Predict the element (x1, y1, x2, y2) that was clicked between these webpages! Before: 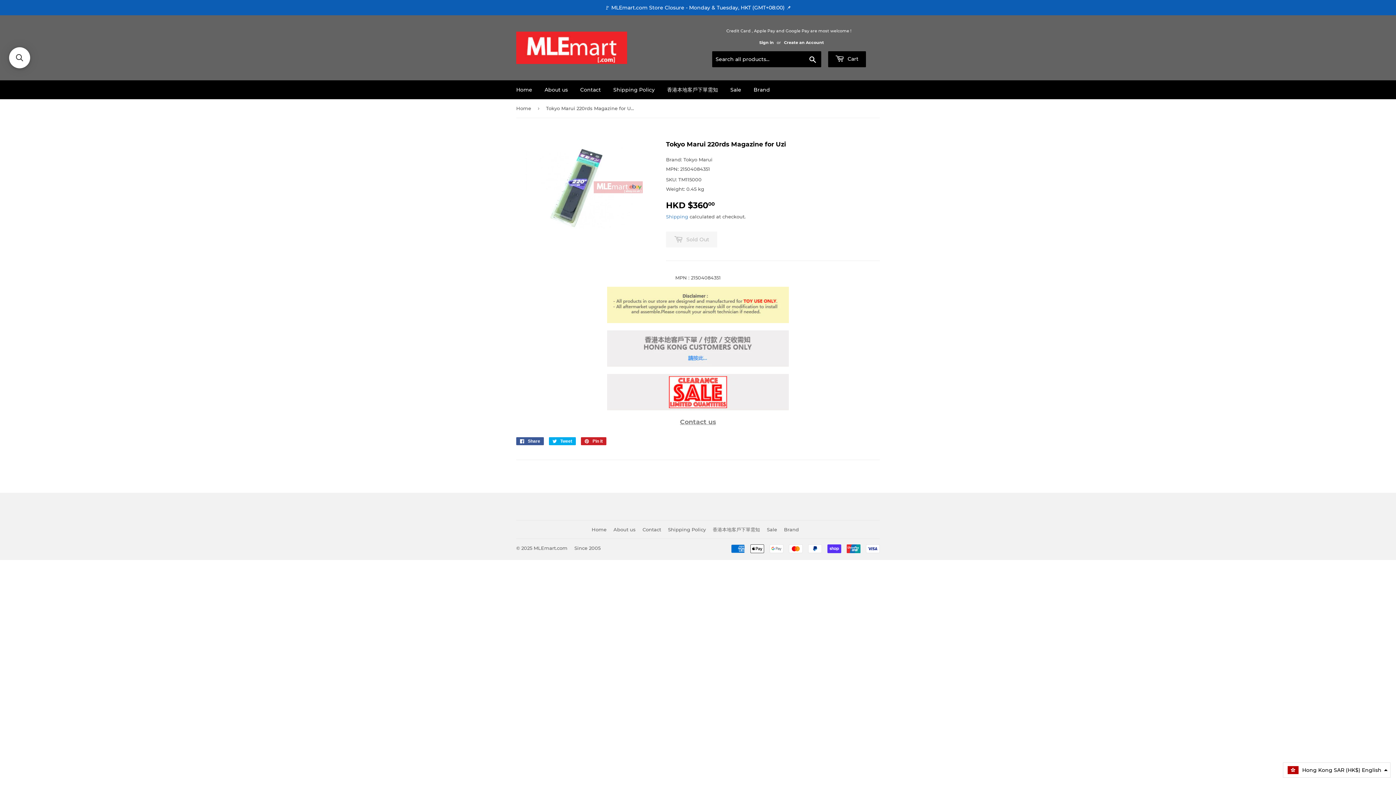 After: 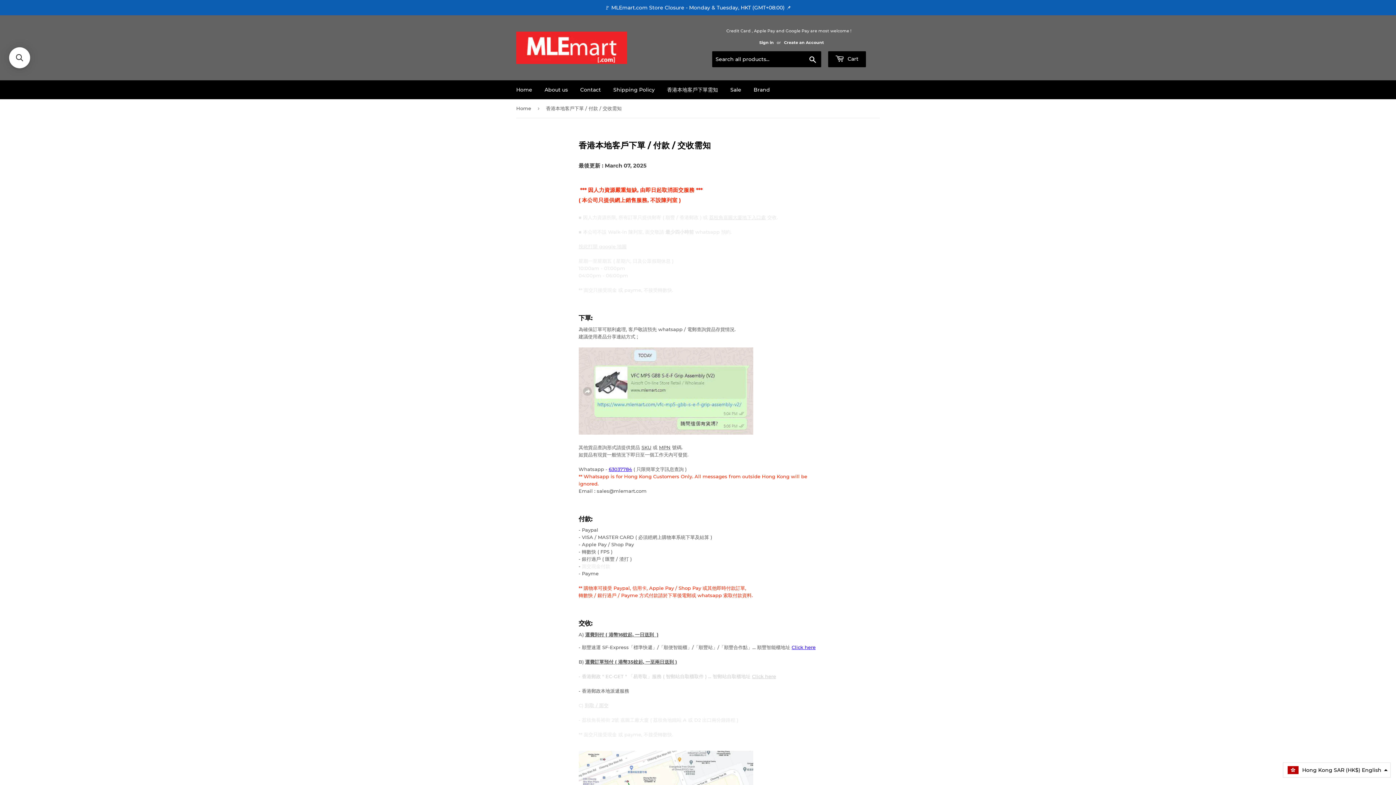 Action: bbox: (607, 362, 789, 368)